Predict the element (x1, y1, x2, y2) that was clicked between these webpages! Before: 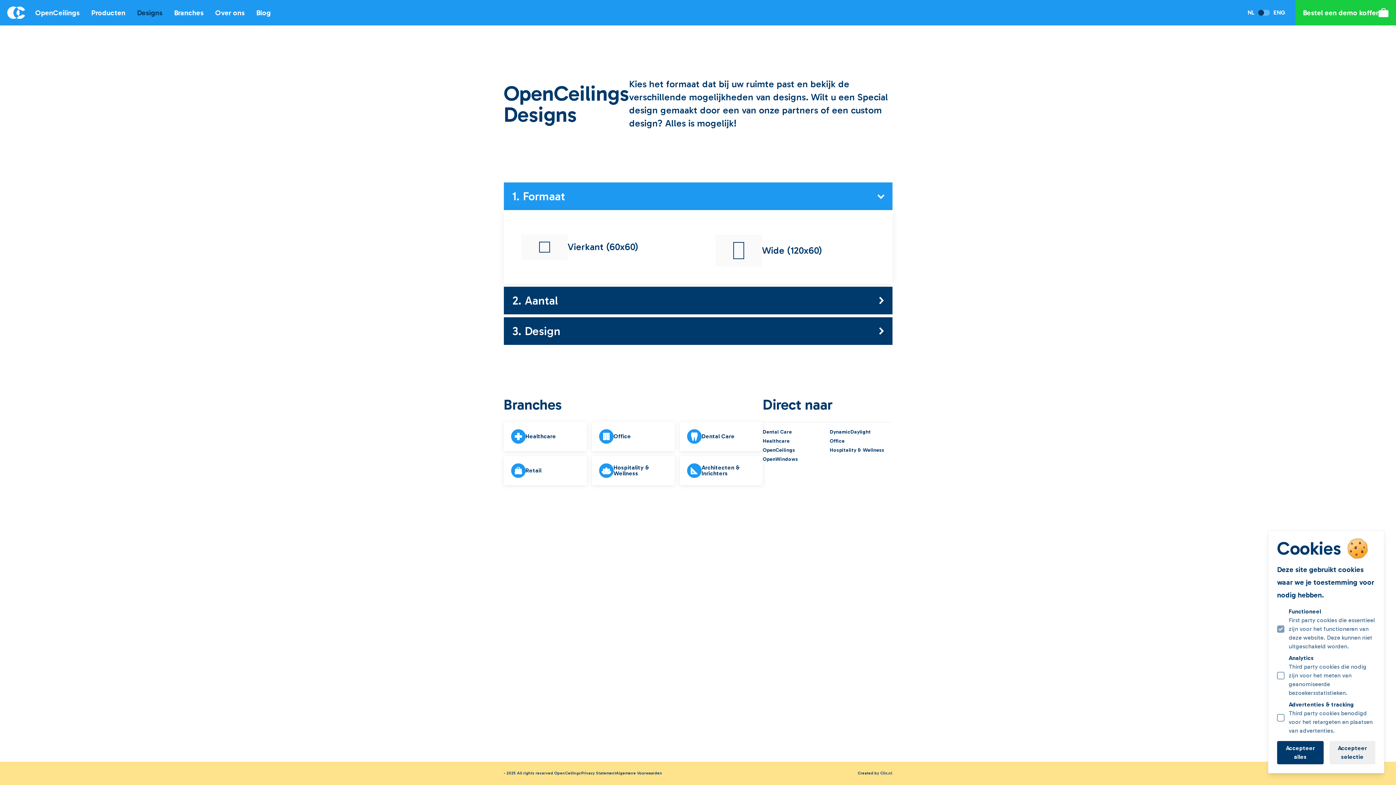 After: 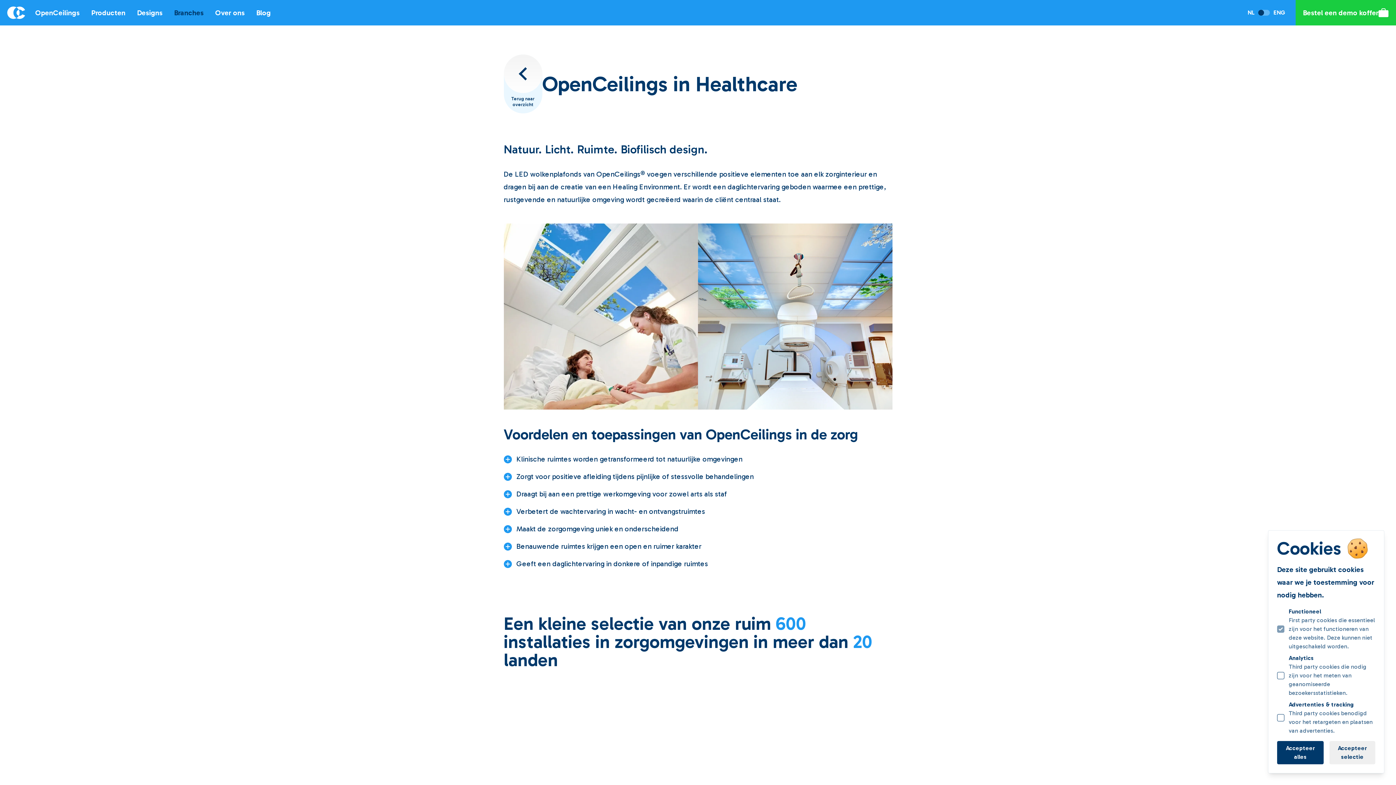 Action: label: Healthcare bbox: (503, 422, 563, 451)